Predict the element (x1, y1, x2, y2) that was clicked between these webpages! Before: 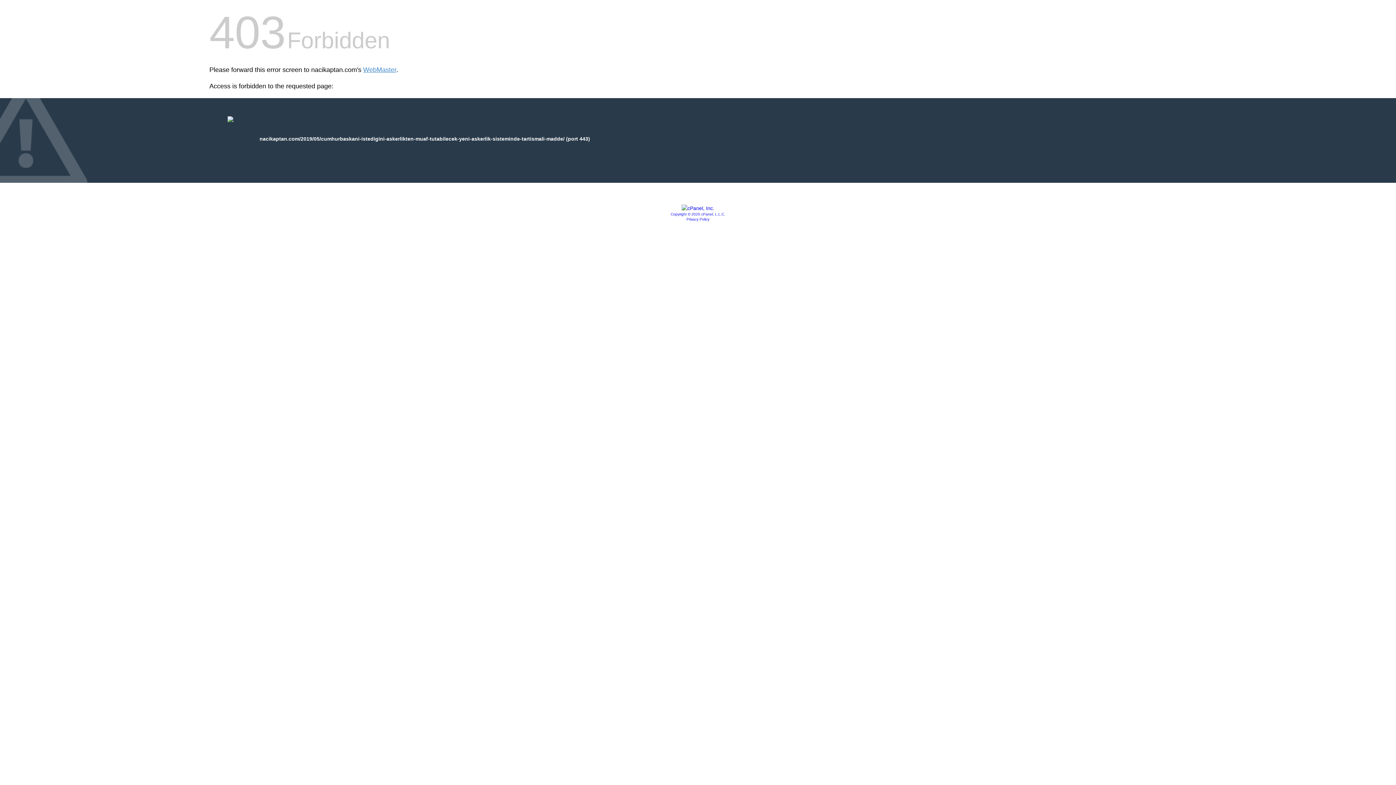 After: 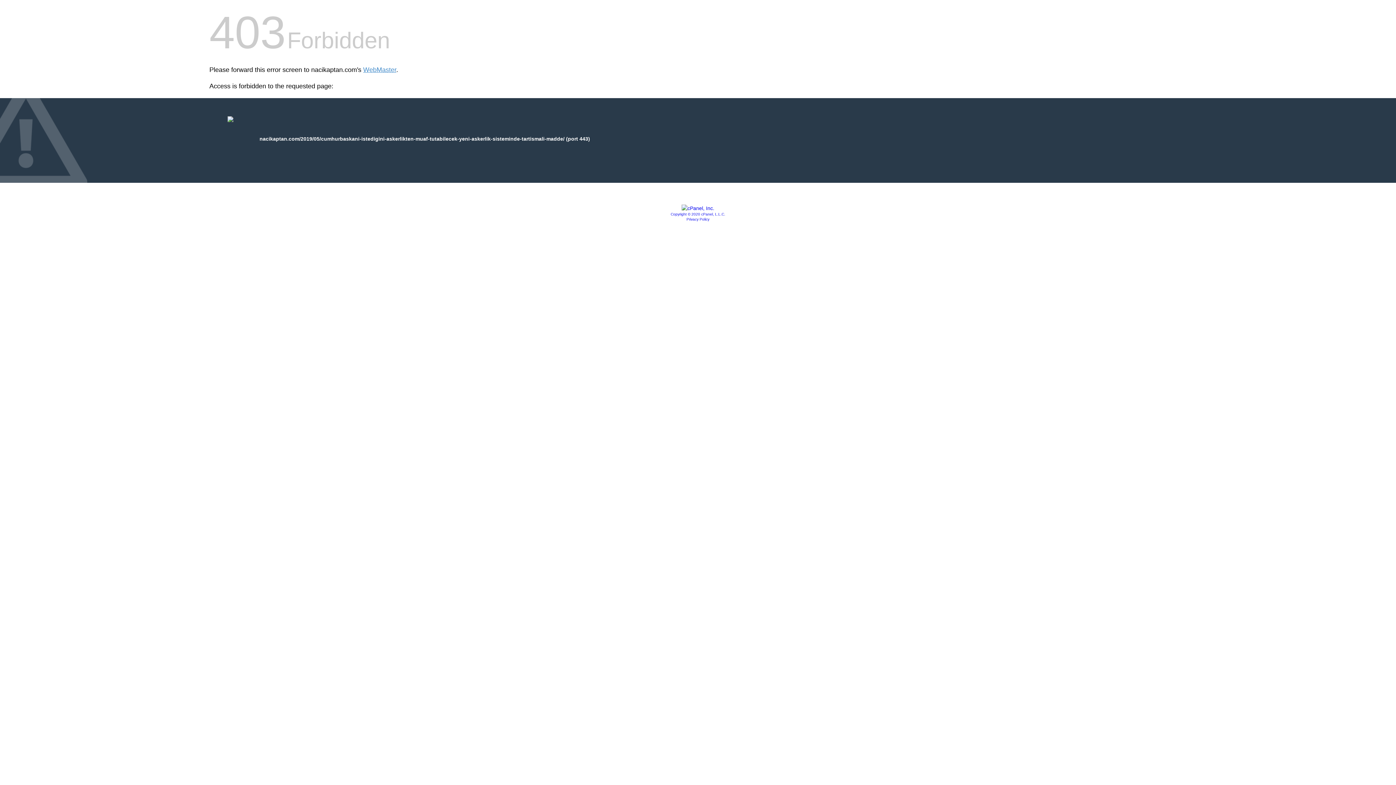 Action: bbox: (670, 212, 725, 216) label: Copyright © 2020 cPanel, L.L.C.